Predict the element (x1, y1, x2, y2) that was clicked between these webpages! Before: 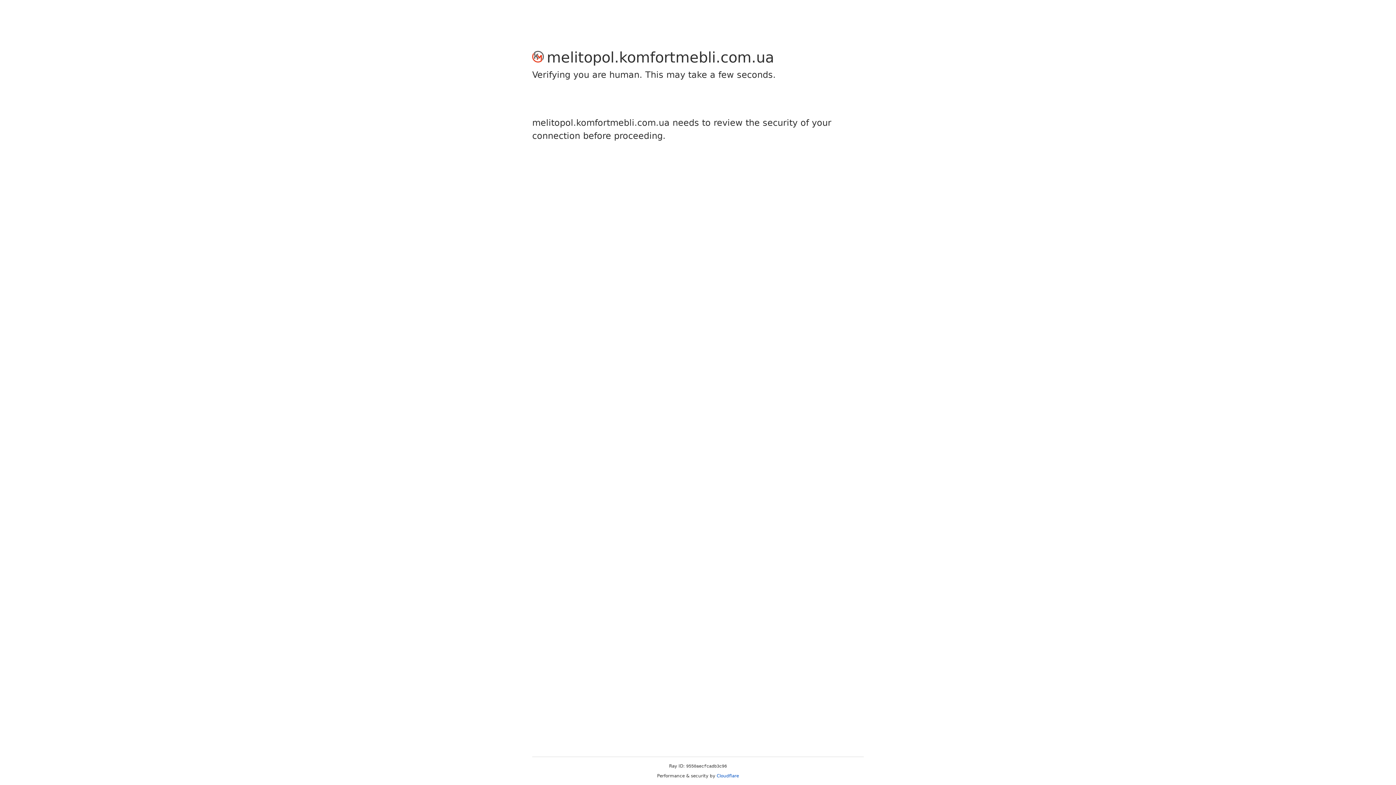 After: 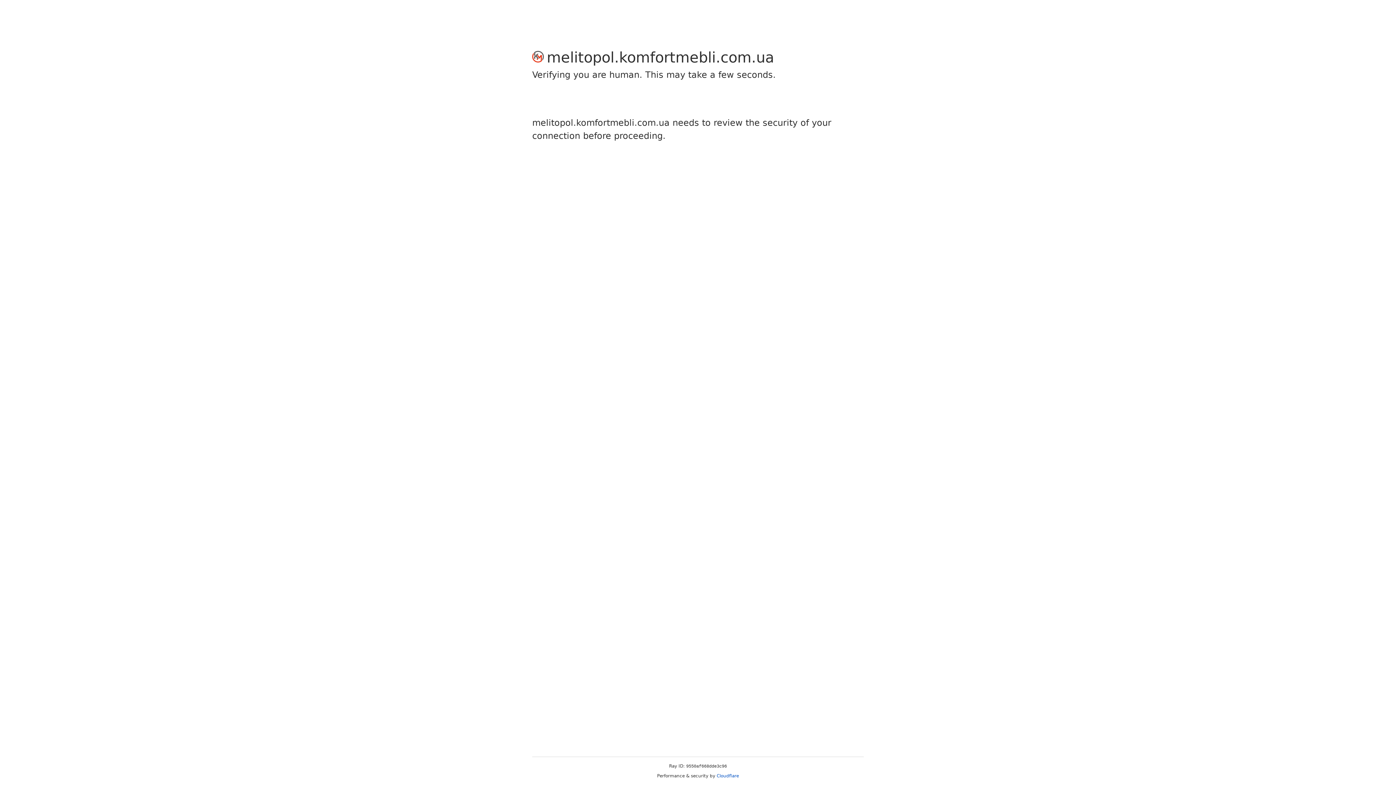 Action: bbox: (716, 773, 739, 778) label: Cloudflare